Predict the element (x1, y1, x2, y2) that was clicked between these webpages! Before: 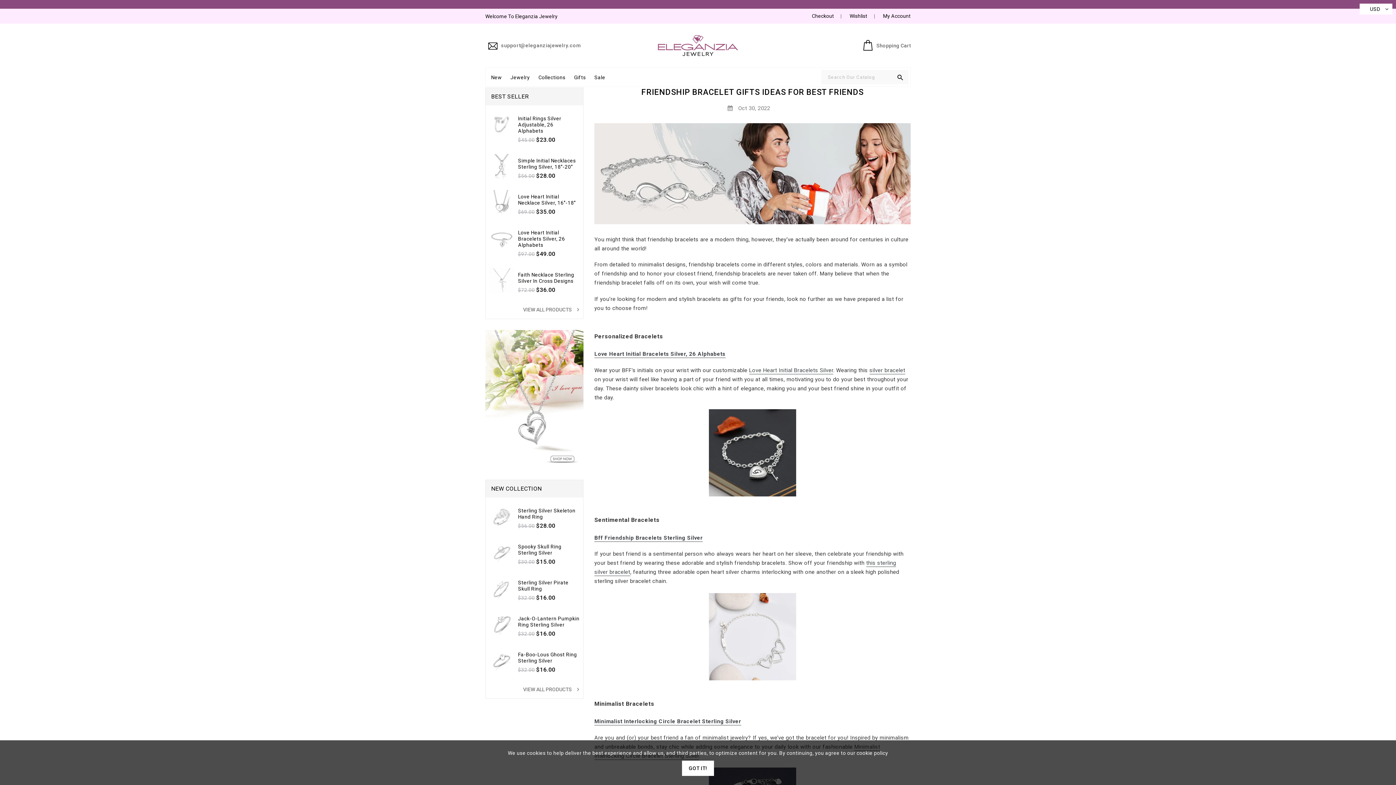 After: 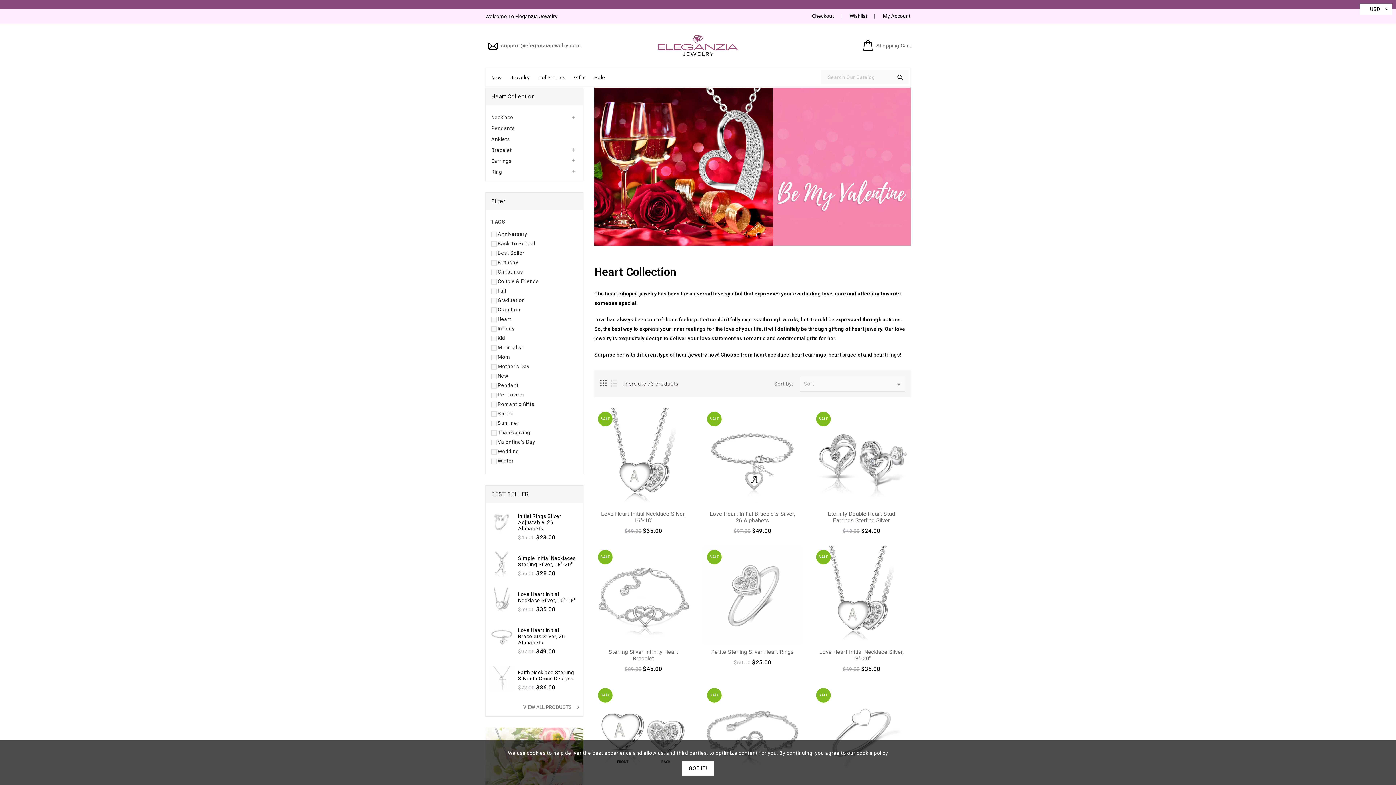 Action: bbox: (485, 330, 583, 469)